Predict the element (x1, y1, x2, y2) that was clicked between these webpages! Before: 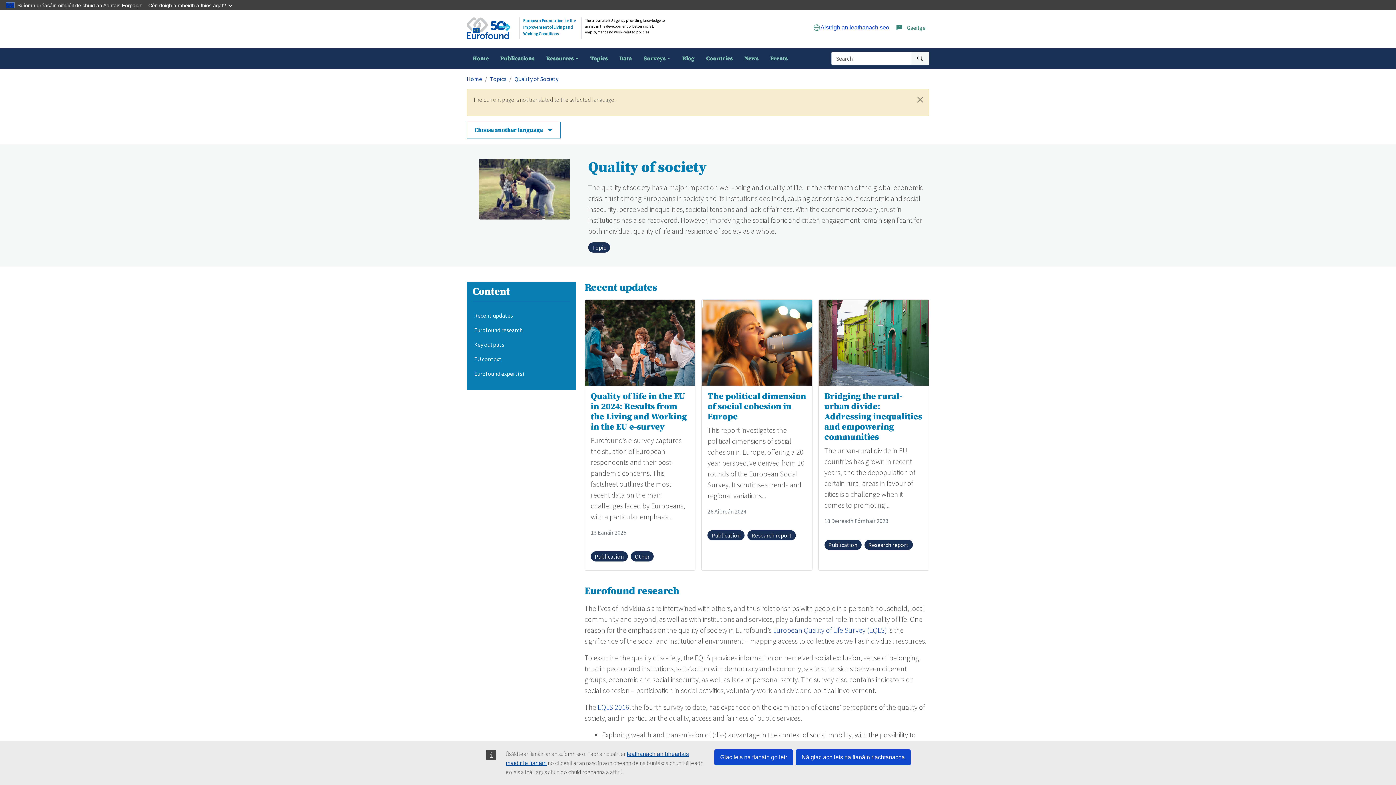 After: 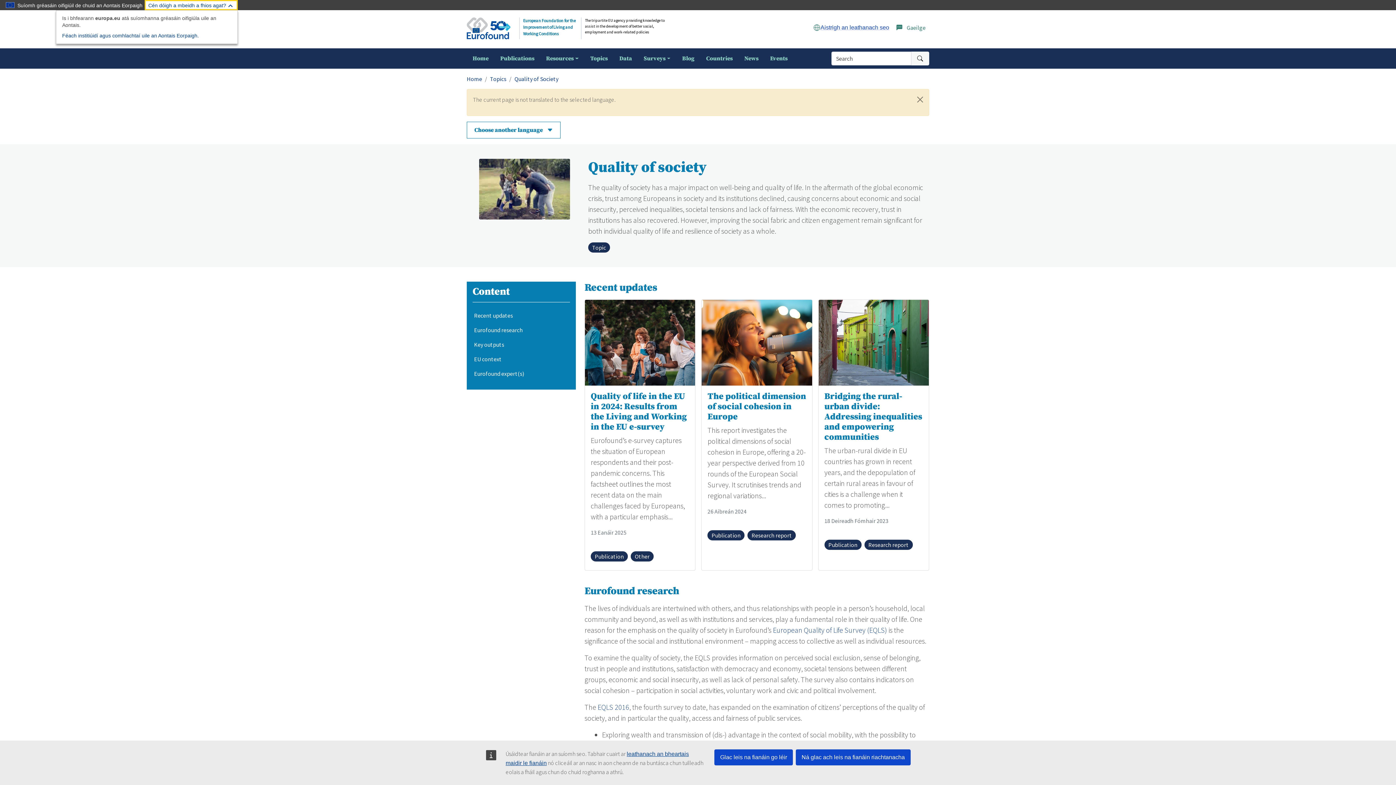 Action: bbox: (144, 0, 237, 10) label: Cén dóigh a mbeidh a fhios agat?